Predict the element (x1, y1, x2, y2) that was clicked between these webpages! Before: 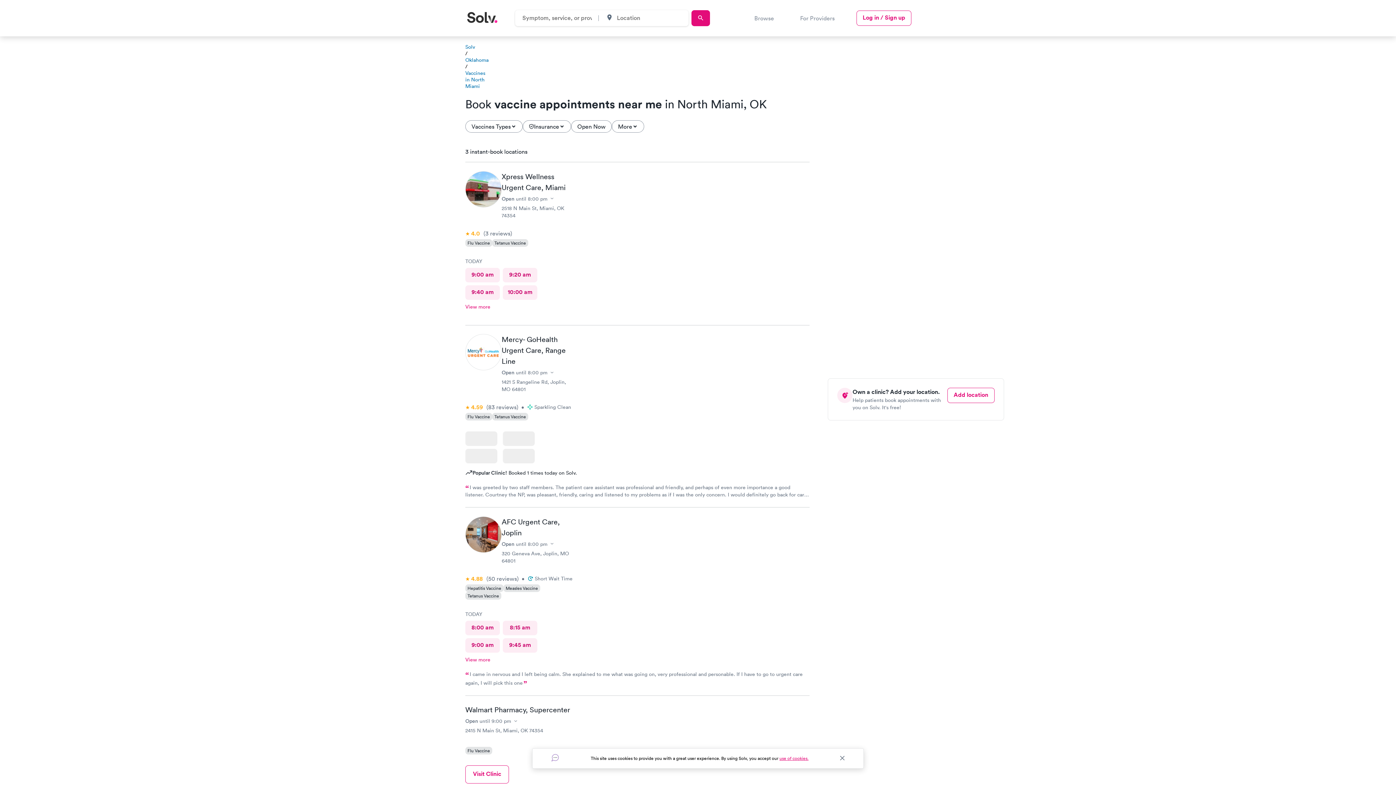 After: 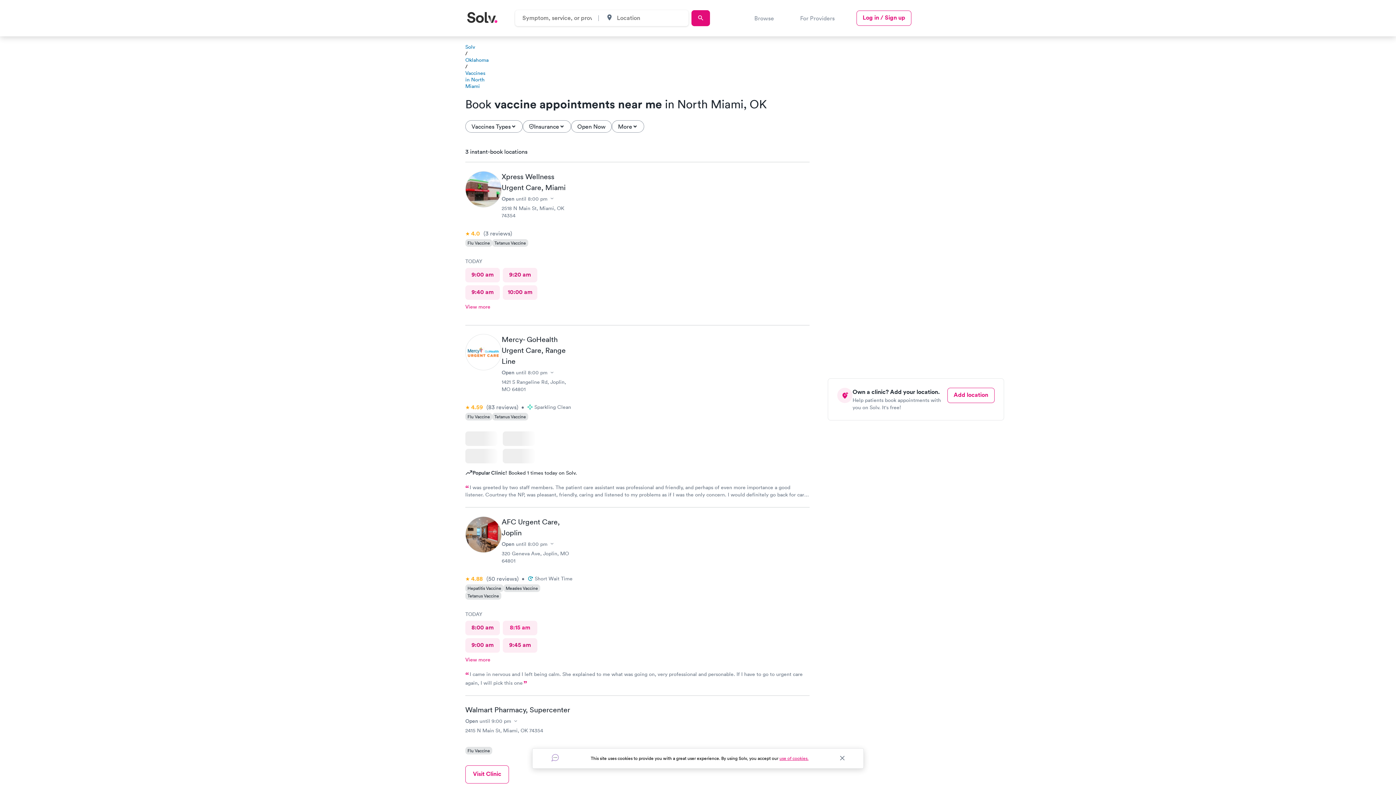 Action: label: 8:15 am bbox: (502, 620, 537, 635)